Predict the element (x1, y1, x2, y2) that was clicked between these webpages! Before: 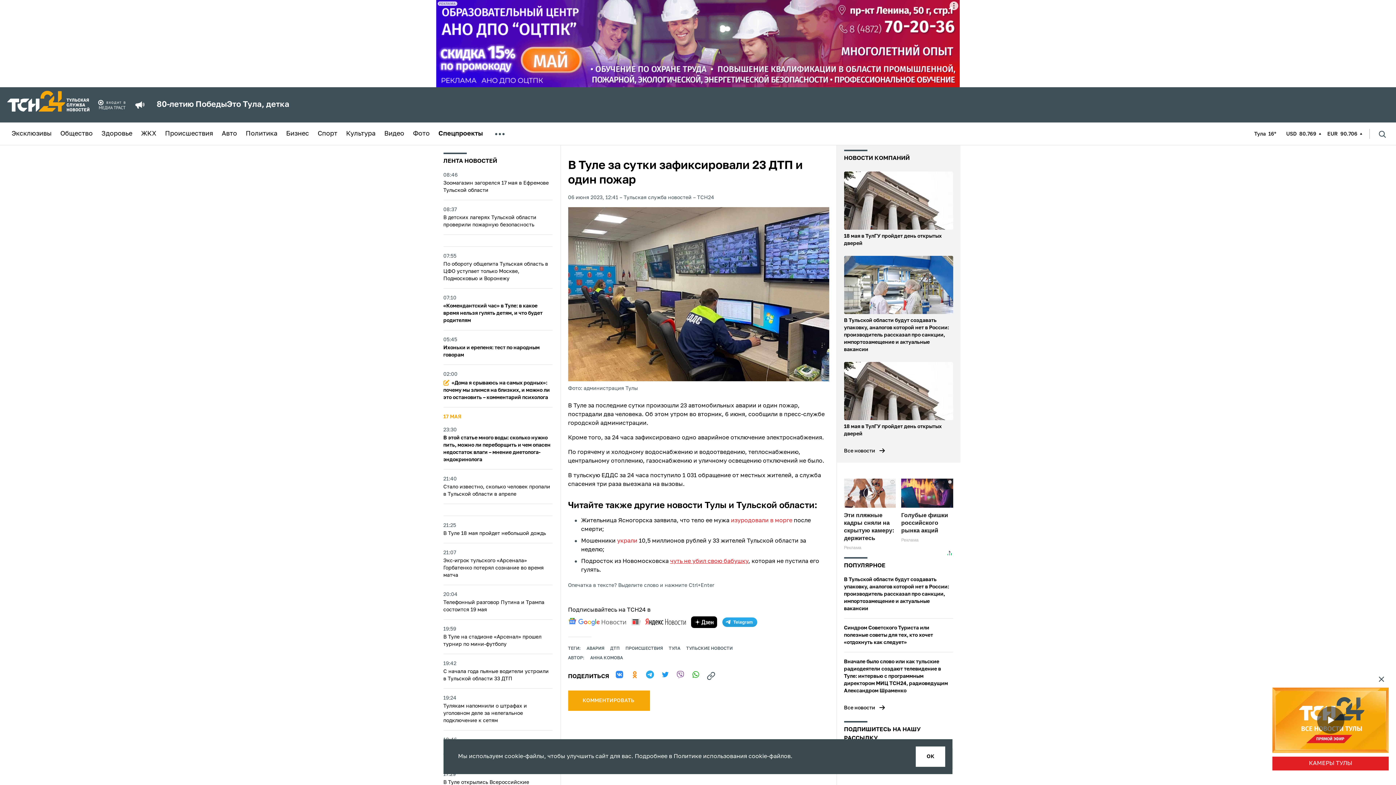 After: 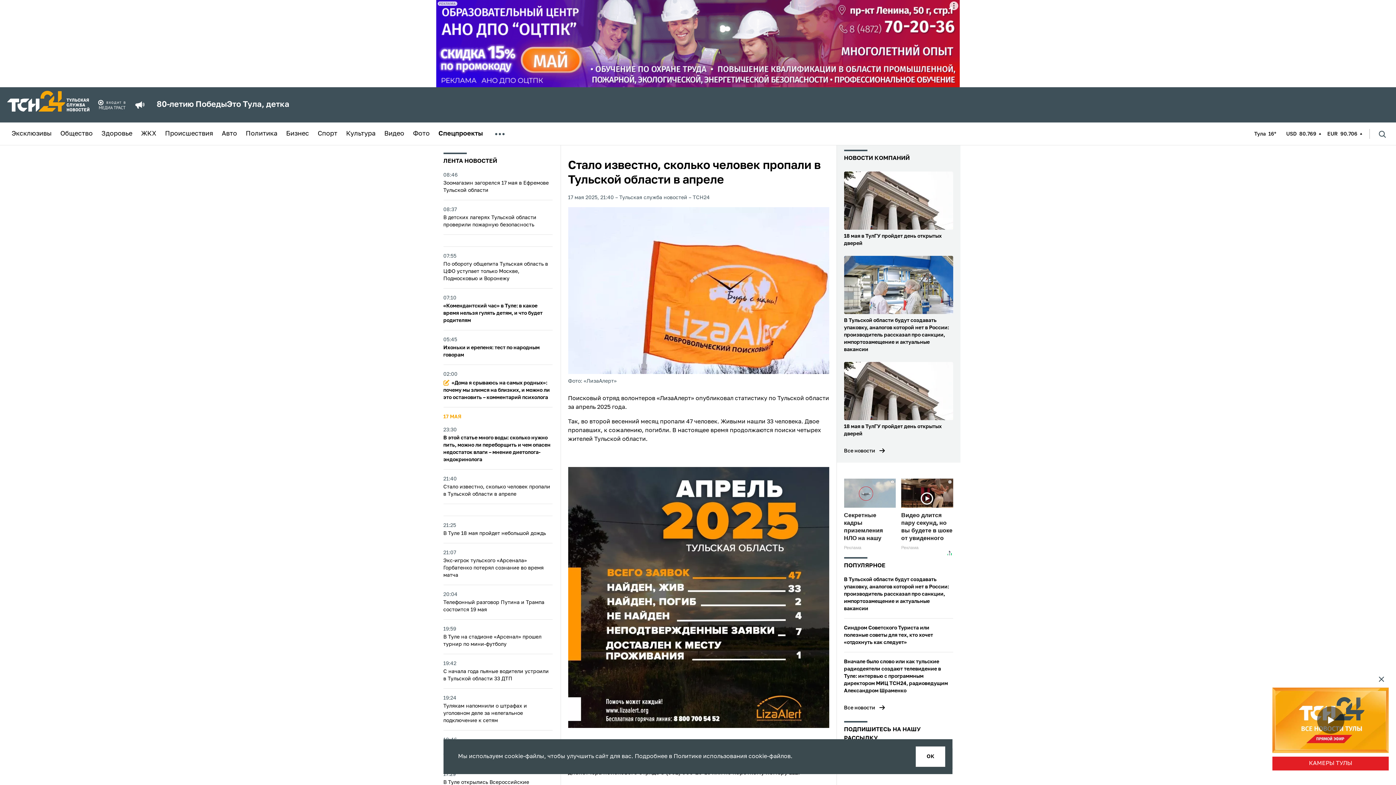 Action: bbox: (443, 475, 552, 498) label: 21:40
Стало известно, сколько человек пропали в Тульской области в апреле